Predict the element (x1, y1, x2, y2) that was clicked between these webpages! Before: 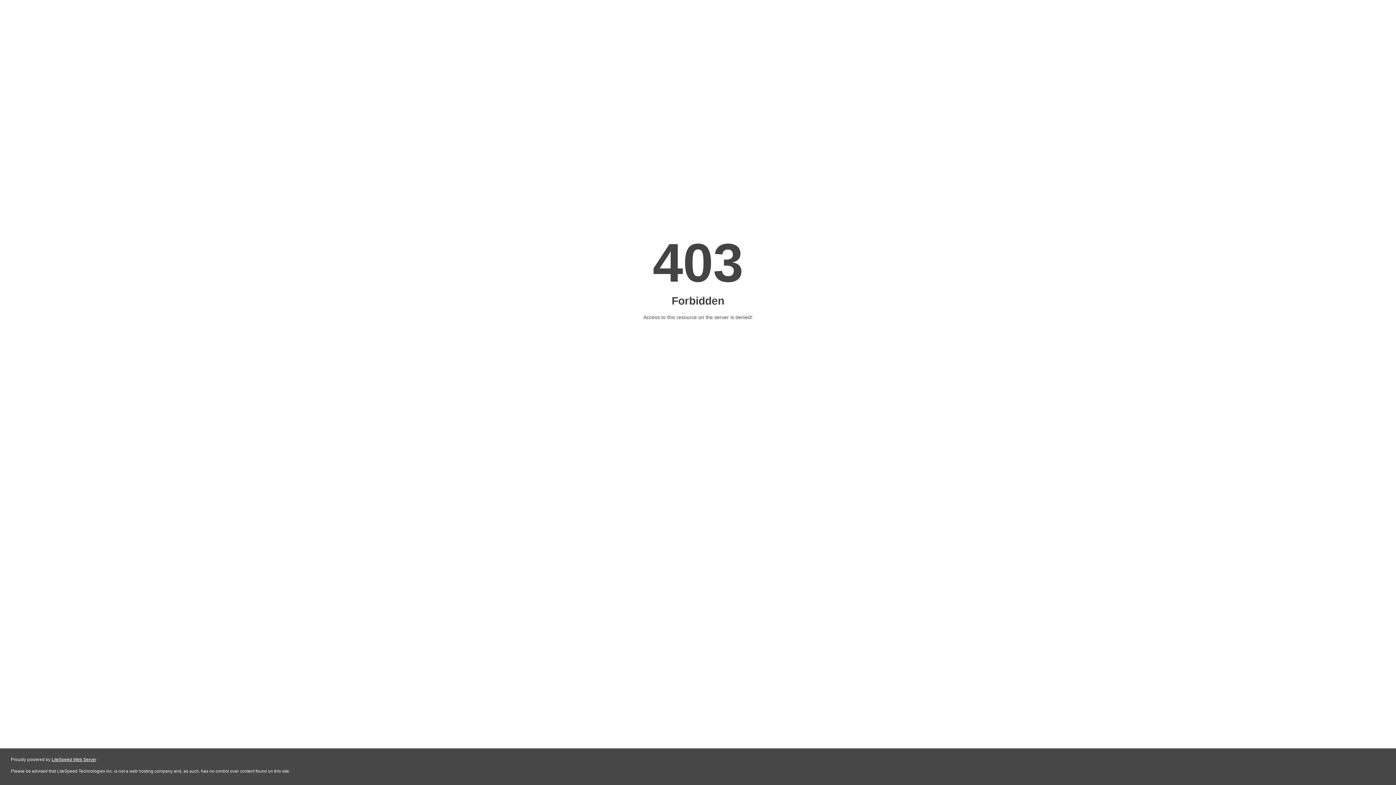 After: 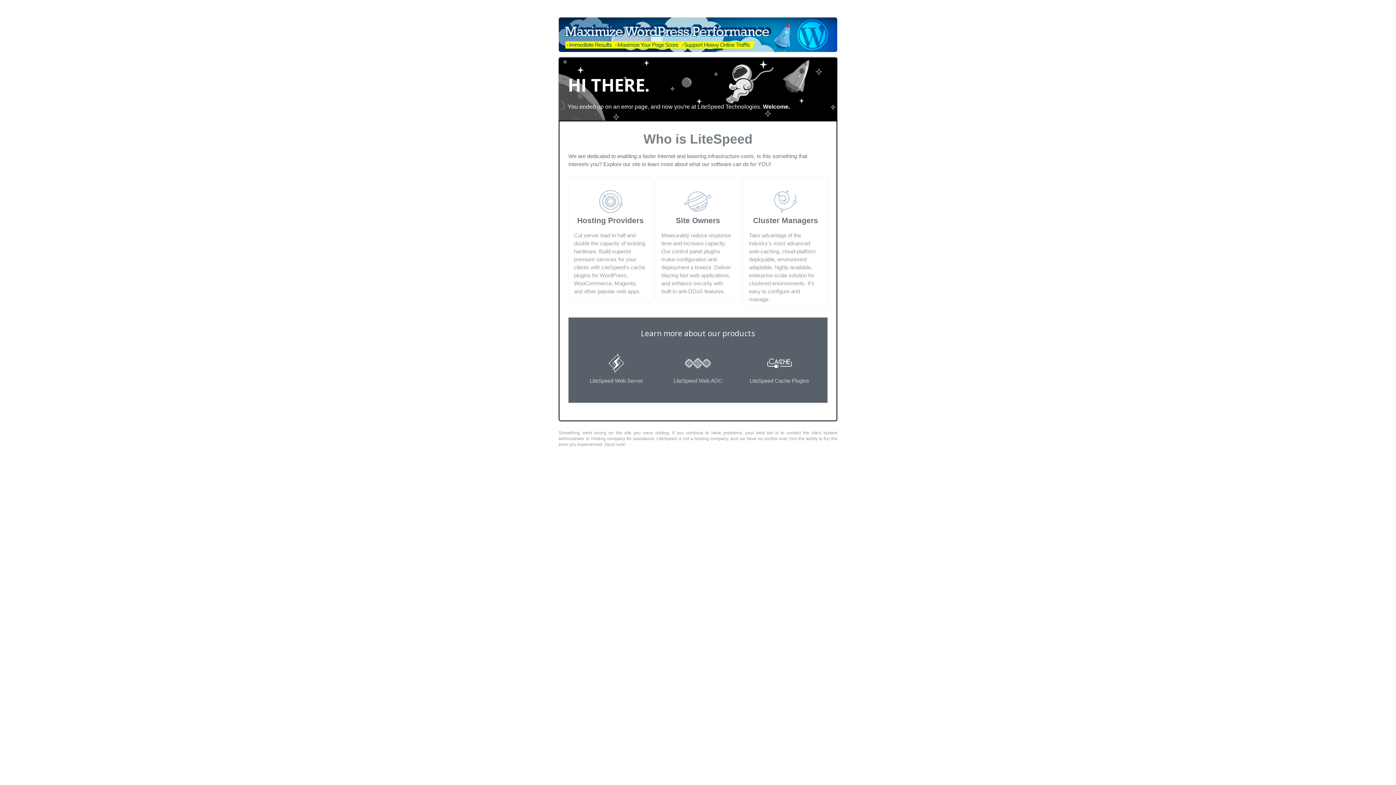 Action: label: LiteSpeed Web Server bbox: (51, 757, 96, 762)